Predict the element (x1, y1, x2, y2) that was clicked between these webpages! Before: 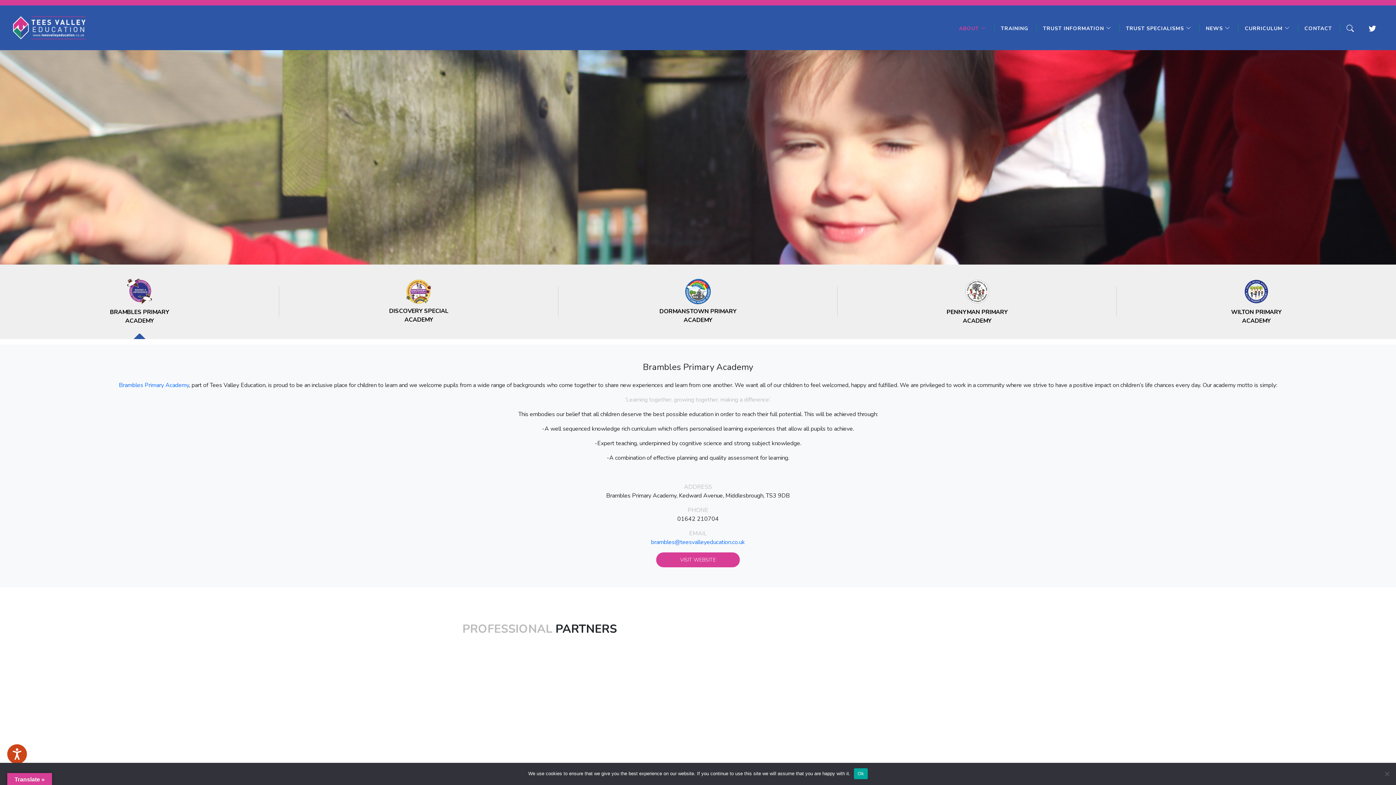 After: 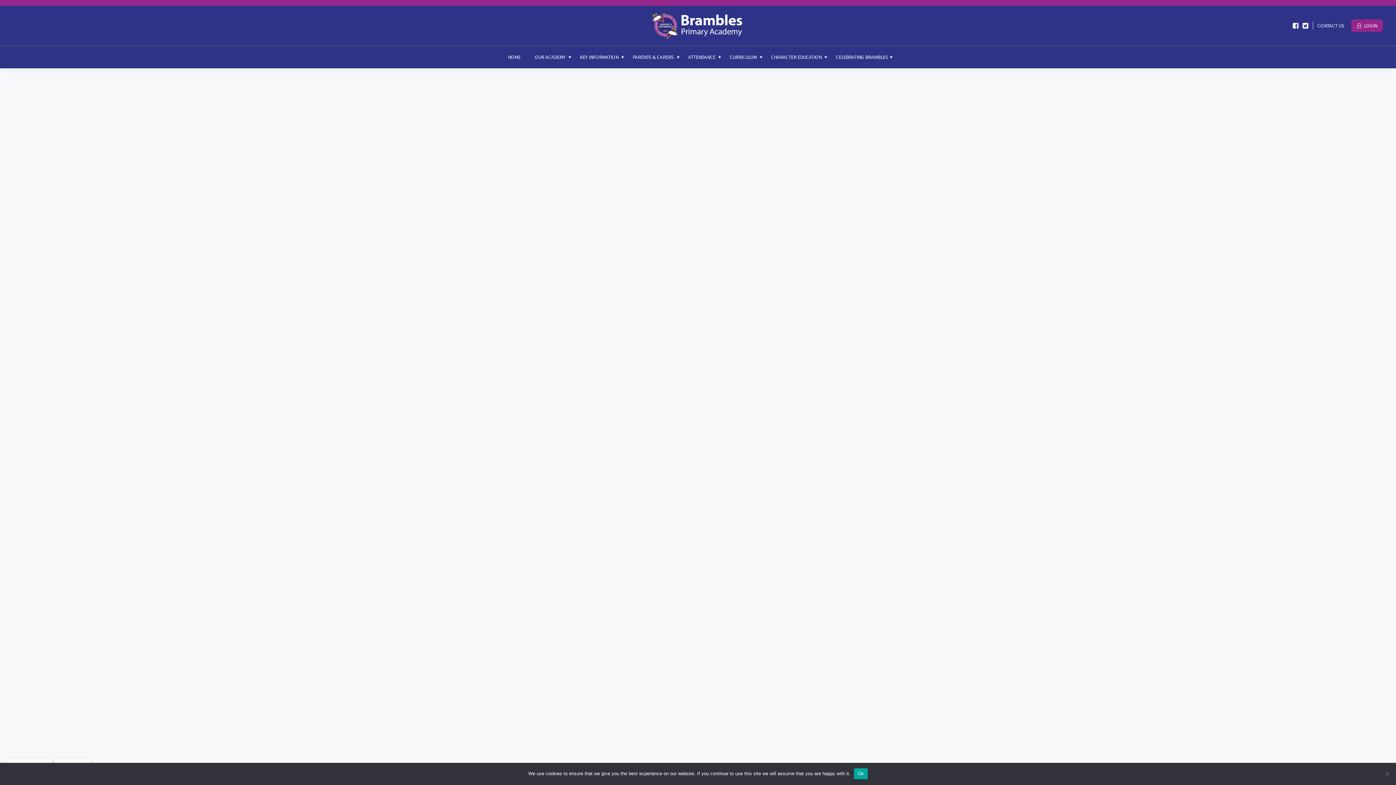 Action: bbox: (118, 381, 189, 389) label: Brambles Primary Academy